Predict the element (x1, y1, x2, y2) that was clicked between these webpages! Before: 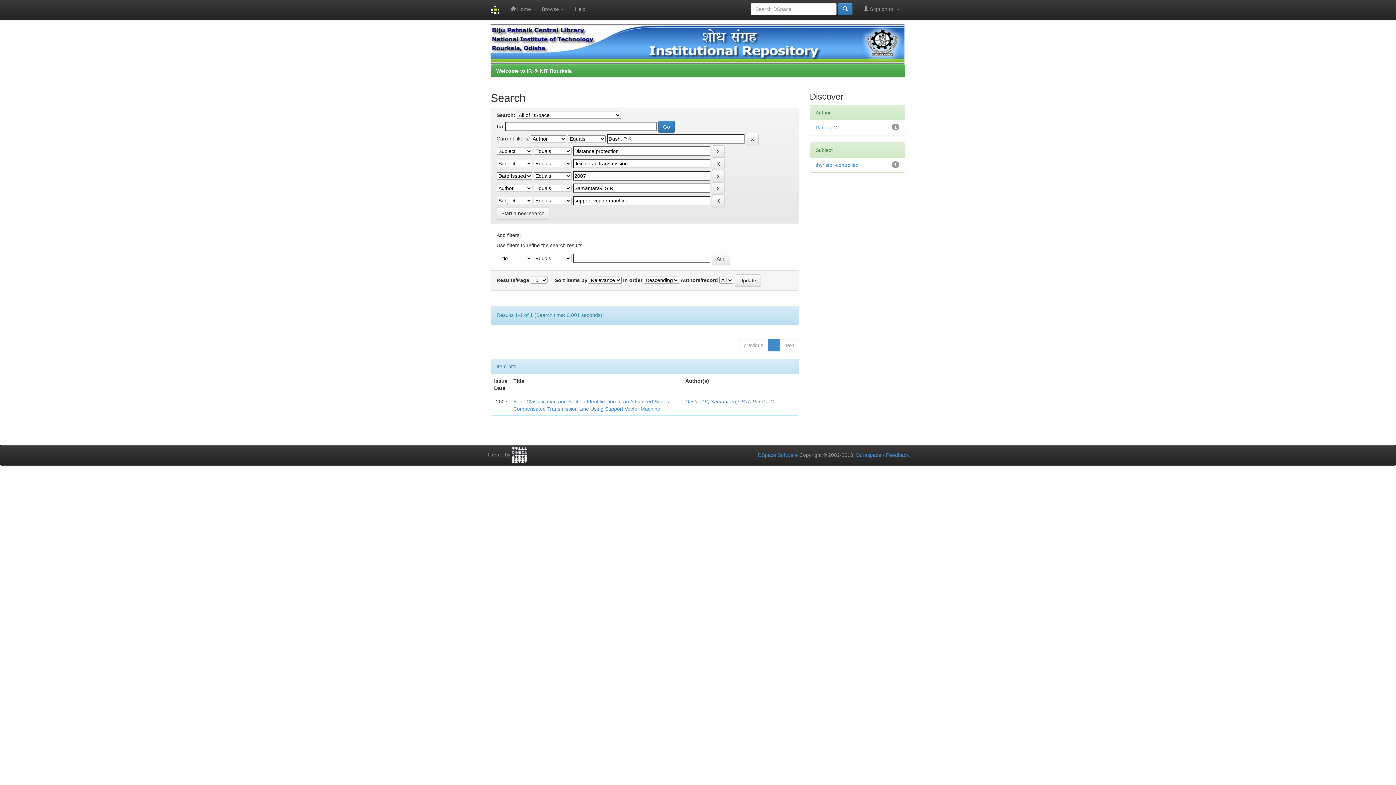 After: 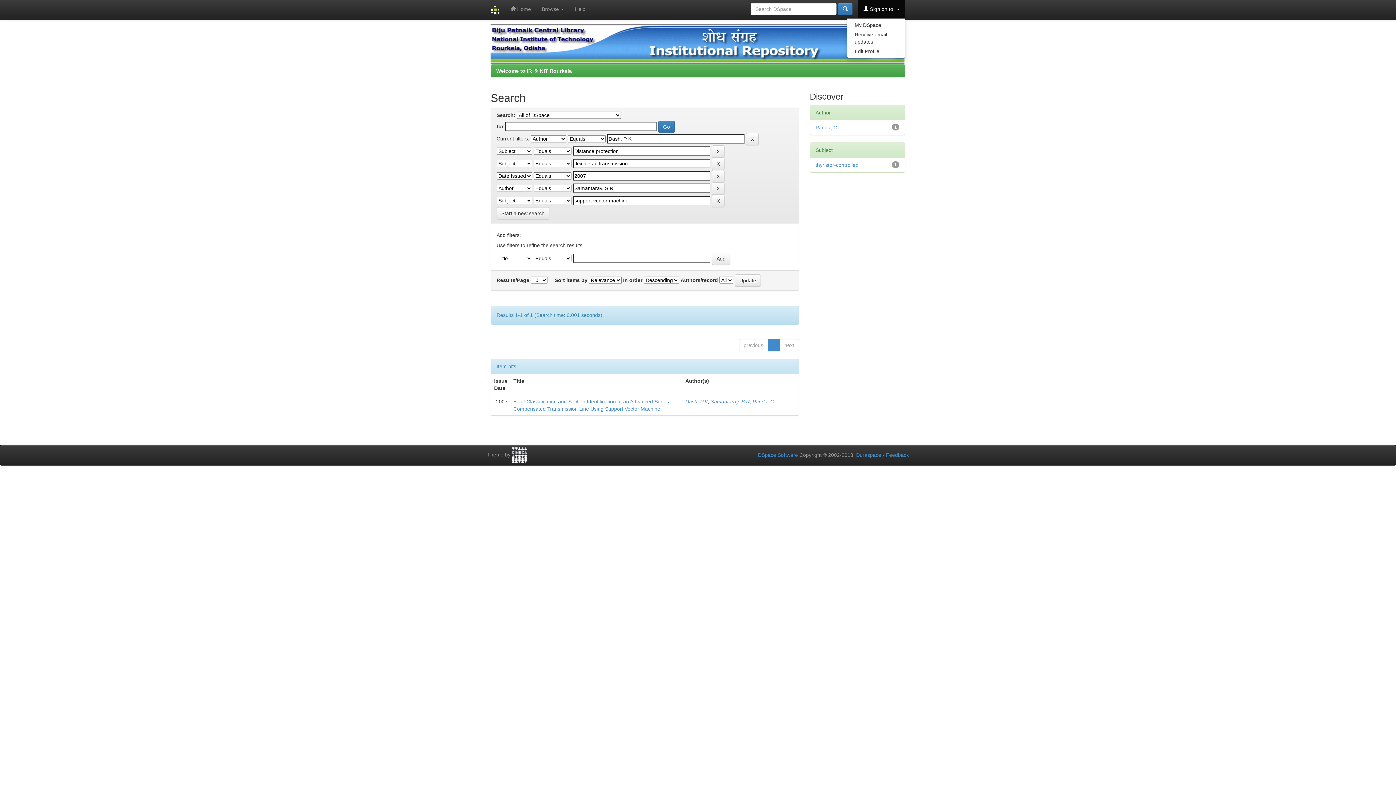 Action: bbox: (858, 0, 905, 18) label:  Sign on to: 